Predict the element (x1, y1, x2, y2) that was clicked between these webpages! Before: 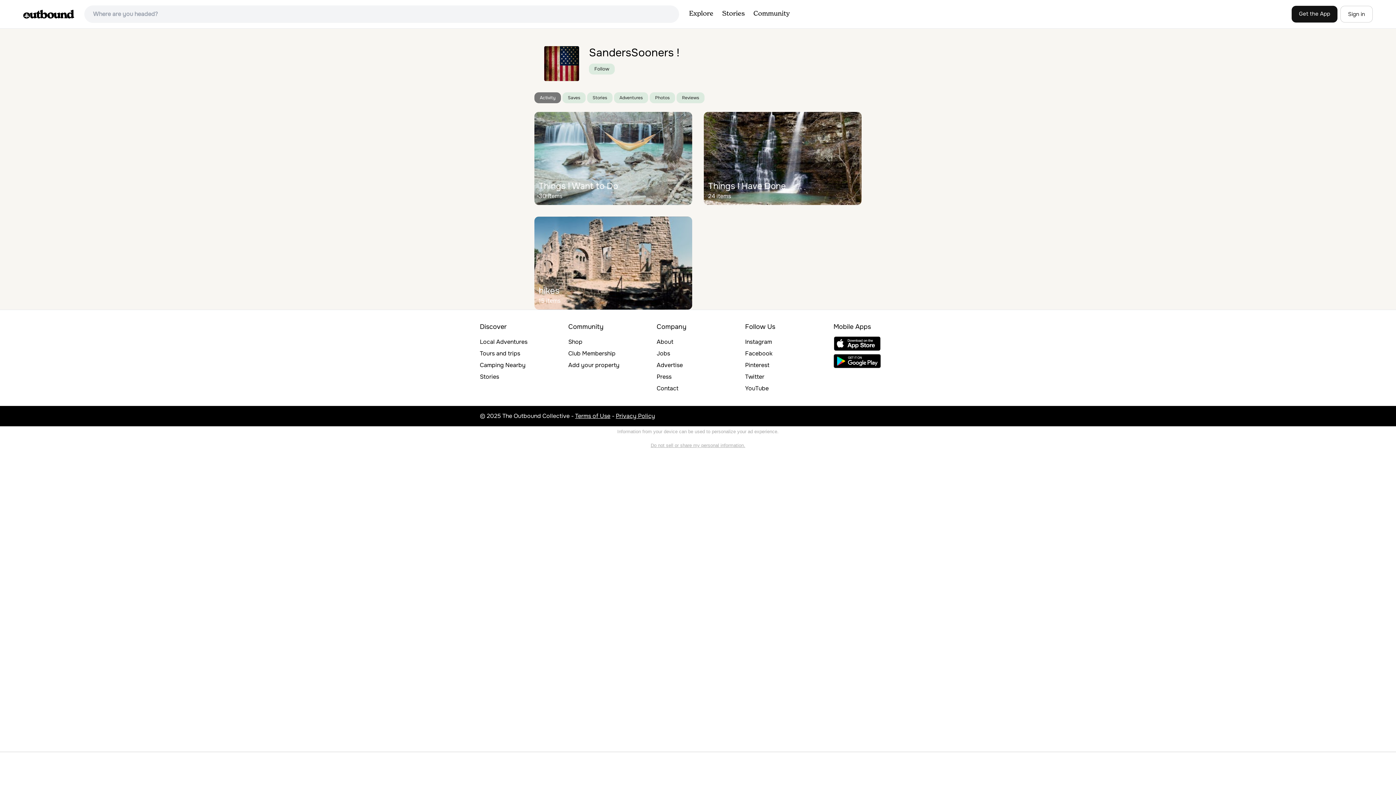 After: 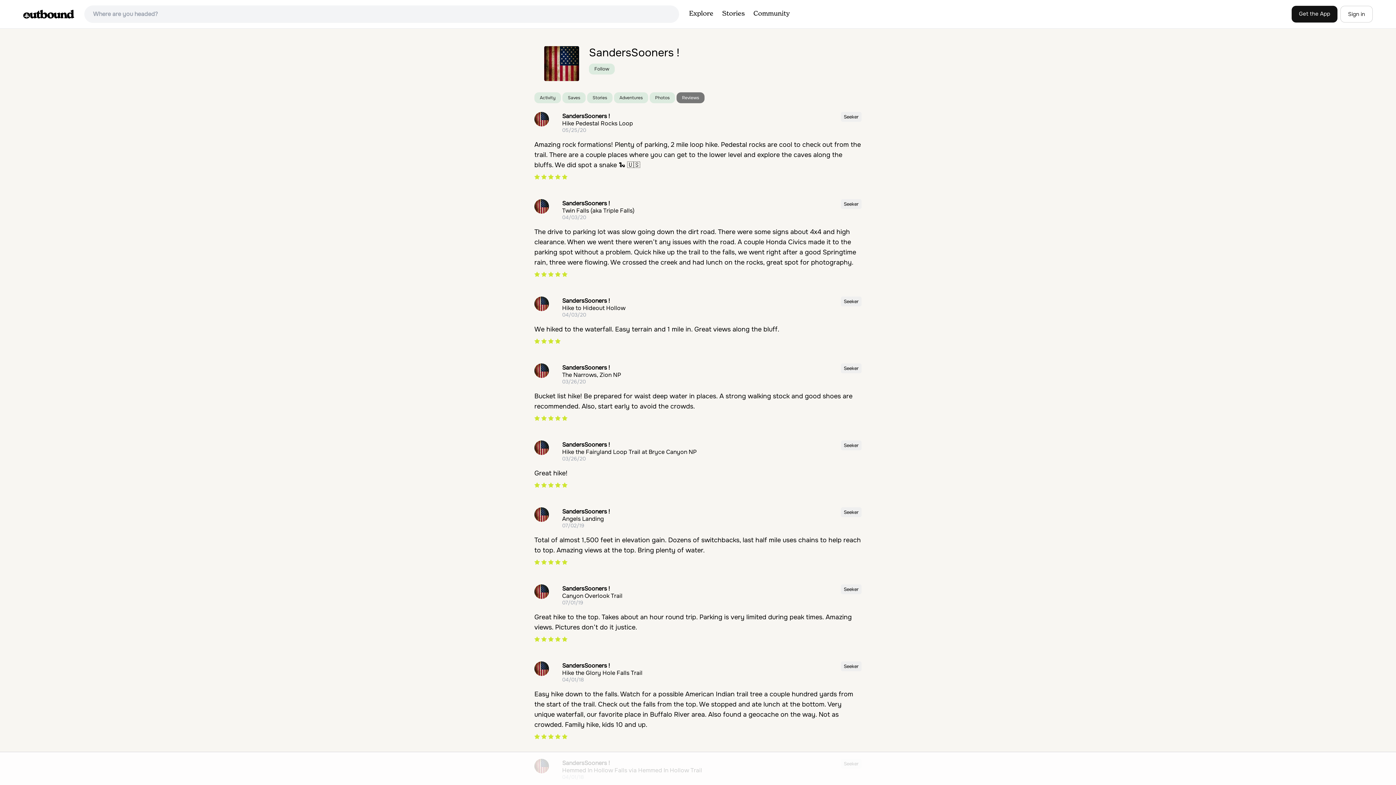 Action: label: Reviews bbox: (682, 94, 699, 100)